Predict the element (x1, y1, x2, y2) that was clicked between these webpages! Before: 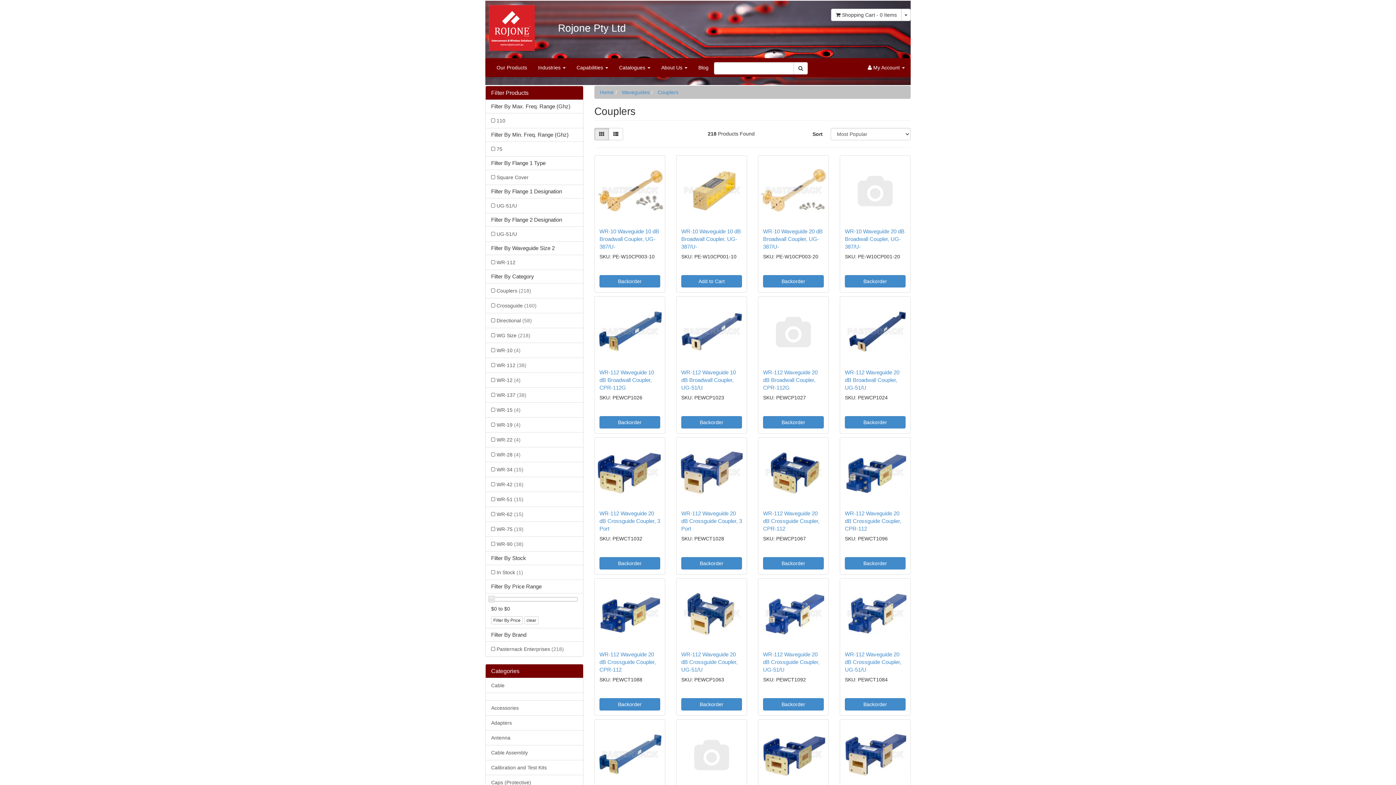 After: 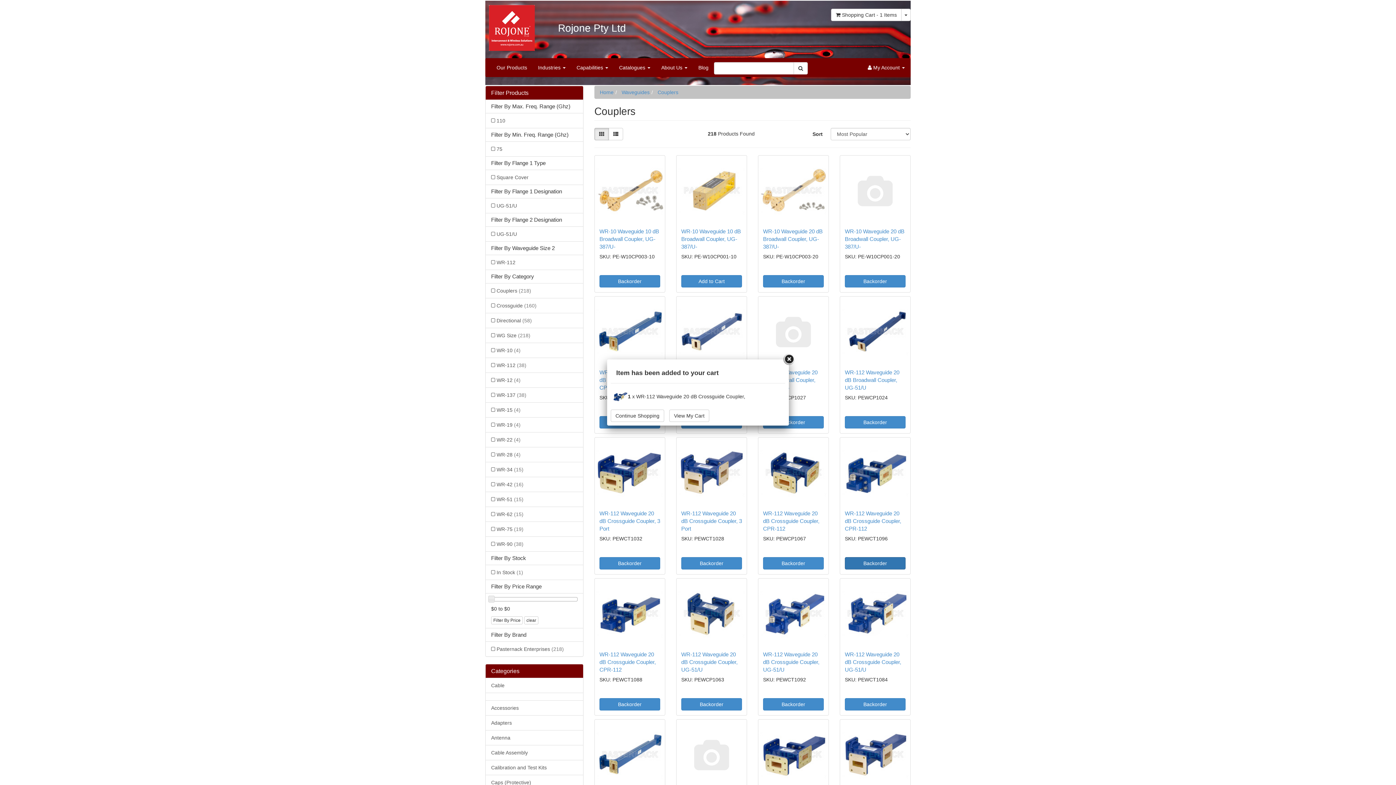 Action: bbox: (845, 557, 905, 569) label: Backorder